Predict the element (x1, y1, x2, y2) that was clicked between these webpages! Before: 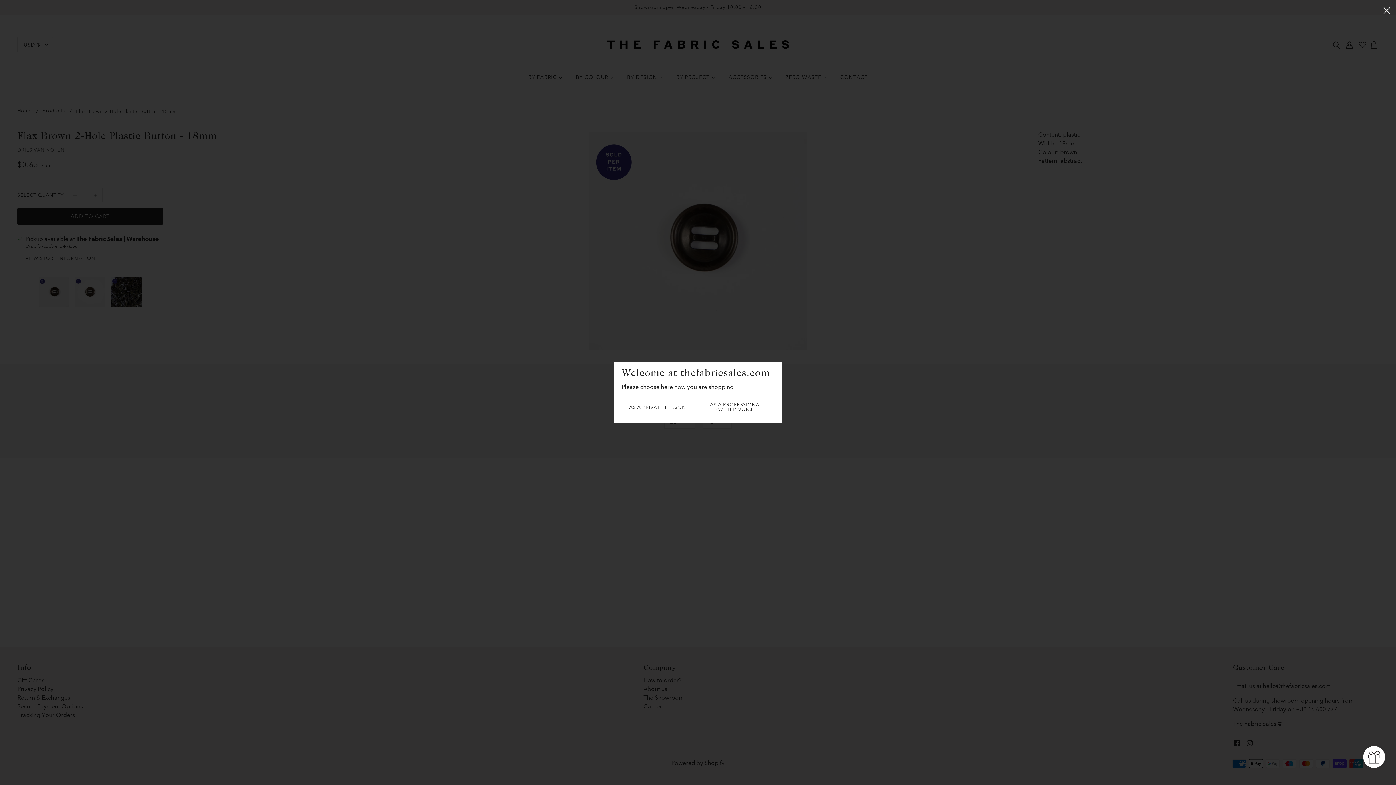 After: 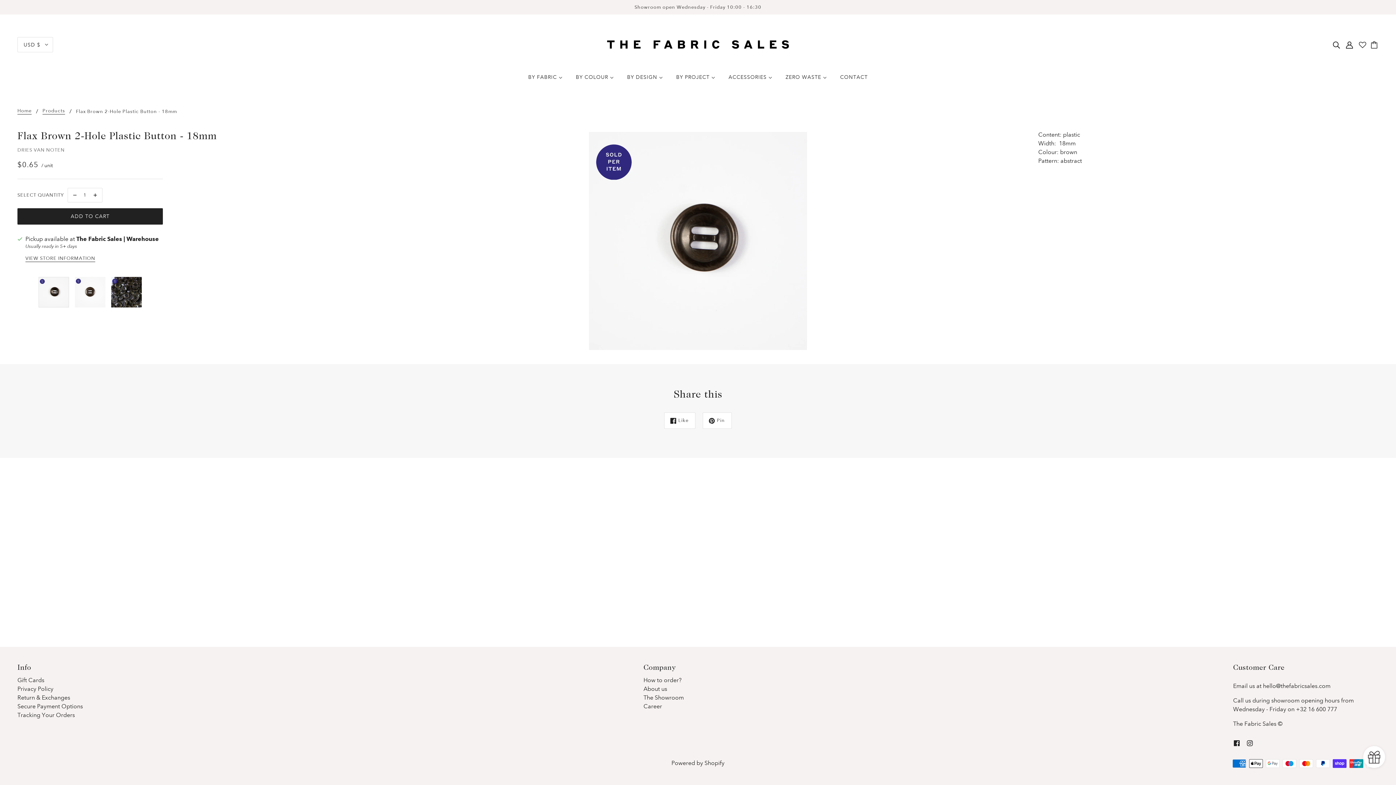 Action: bbox: (1378, 0, 1396, 19) label: Close